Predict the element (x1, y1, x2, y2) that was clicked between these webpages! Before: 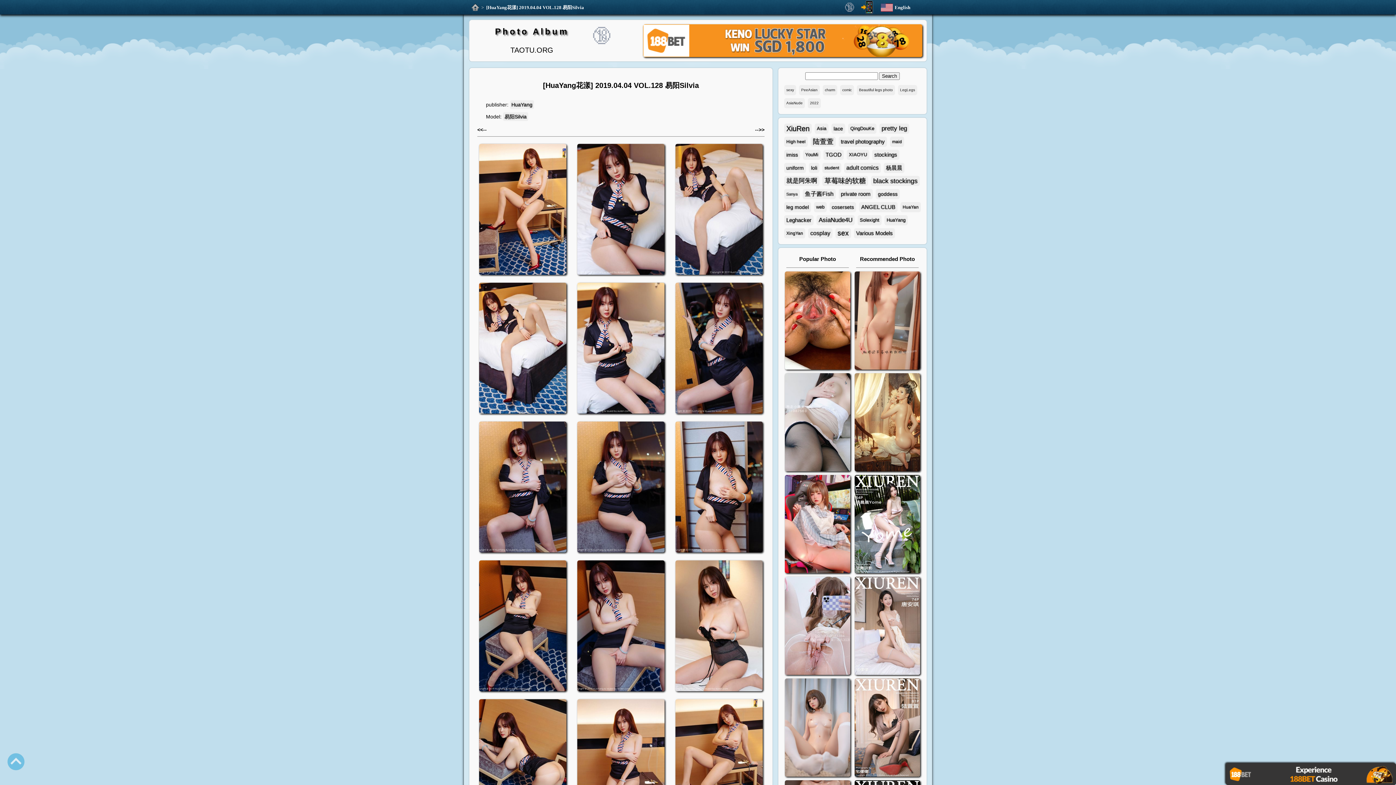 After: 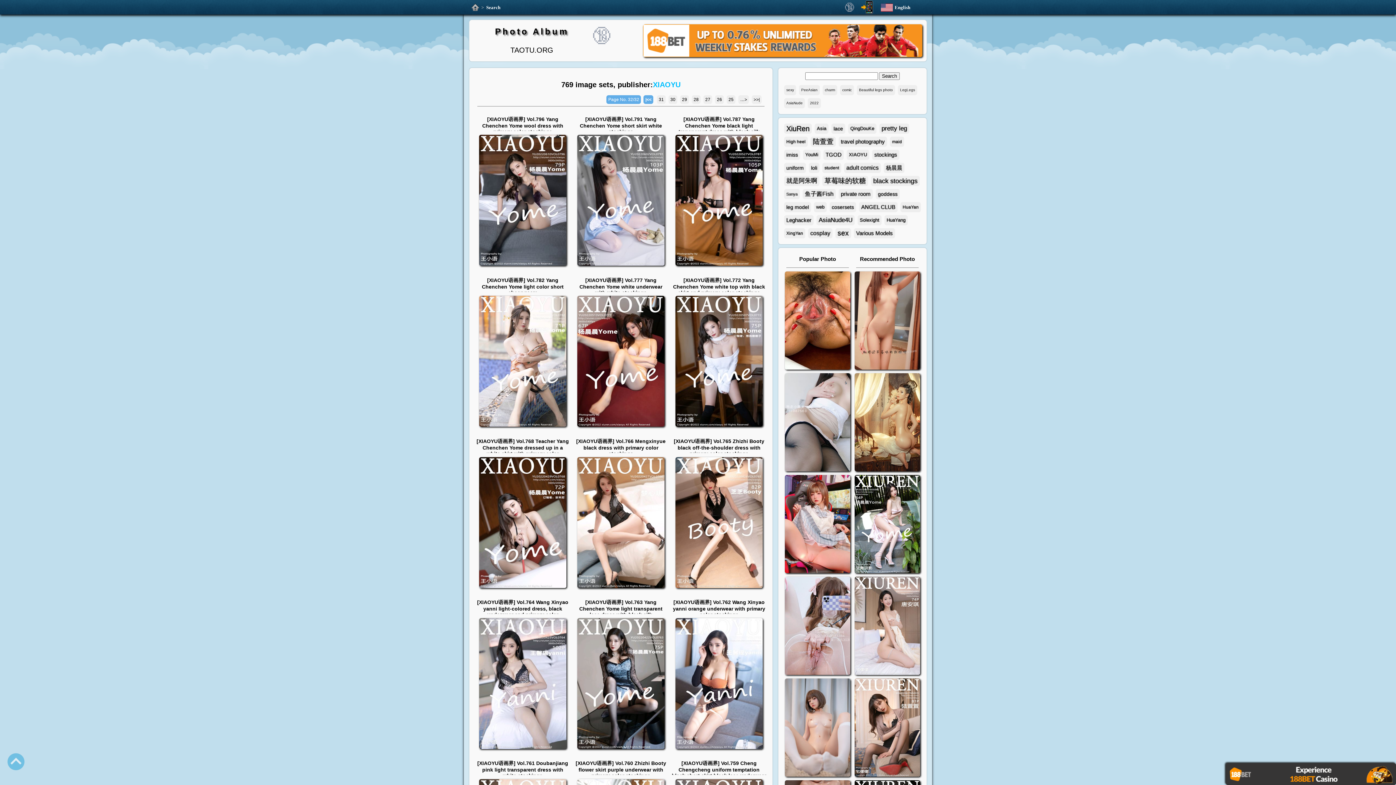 Action: label: XIAOYU bbox: (846, 149, 869, 160)